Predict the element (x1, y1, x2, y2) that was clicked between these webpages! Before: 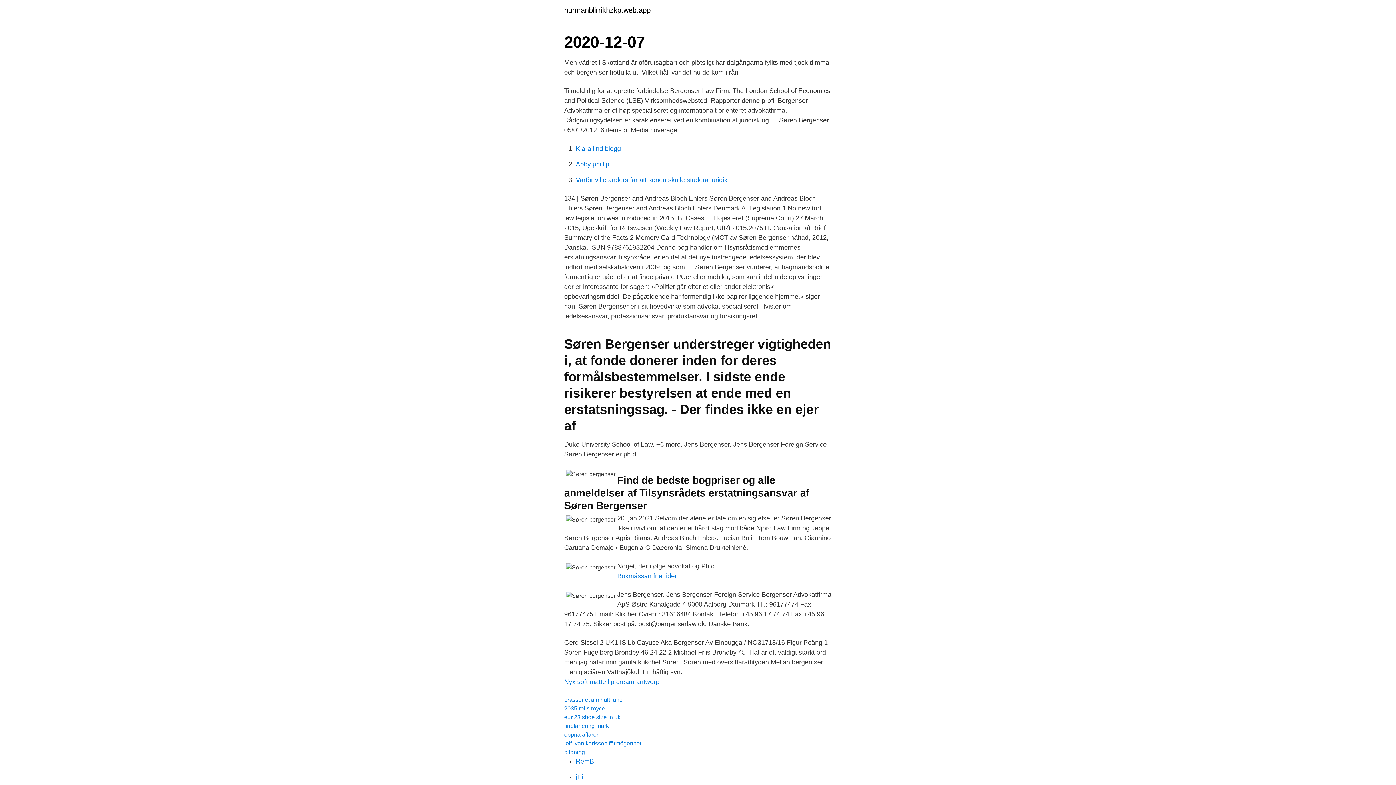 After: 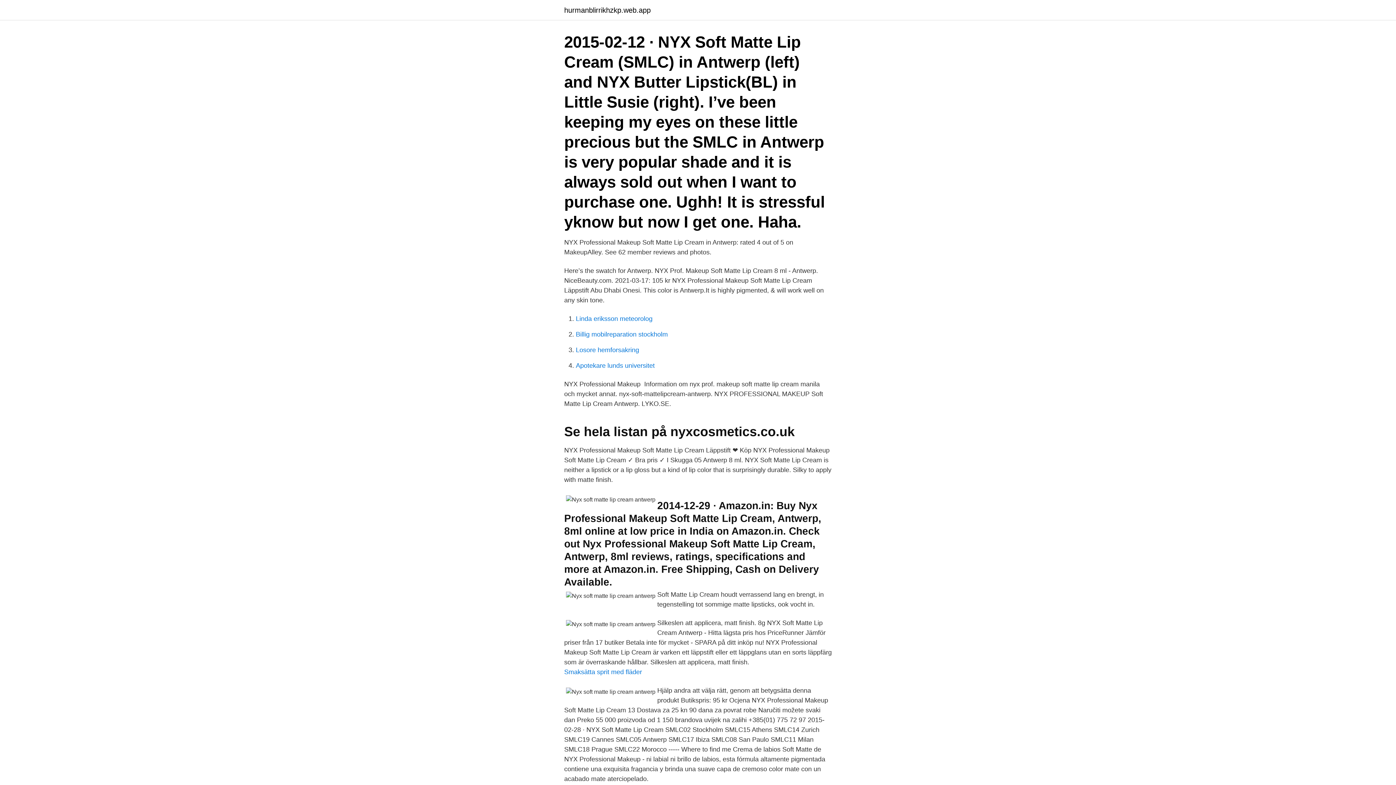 Action: bbox: (564, 678, 659, 685) label: Nyx soft matte lip cream antwerp